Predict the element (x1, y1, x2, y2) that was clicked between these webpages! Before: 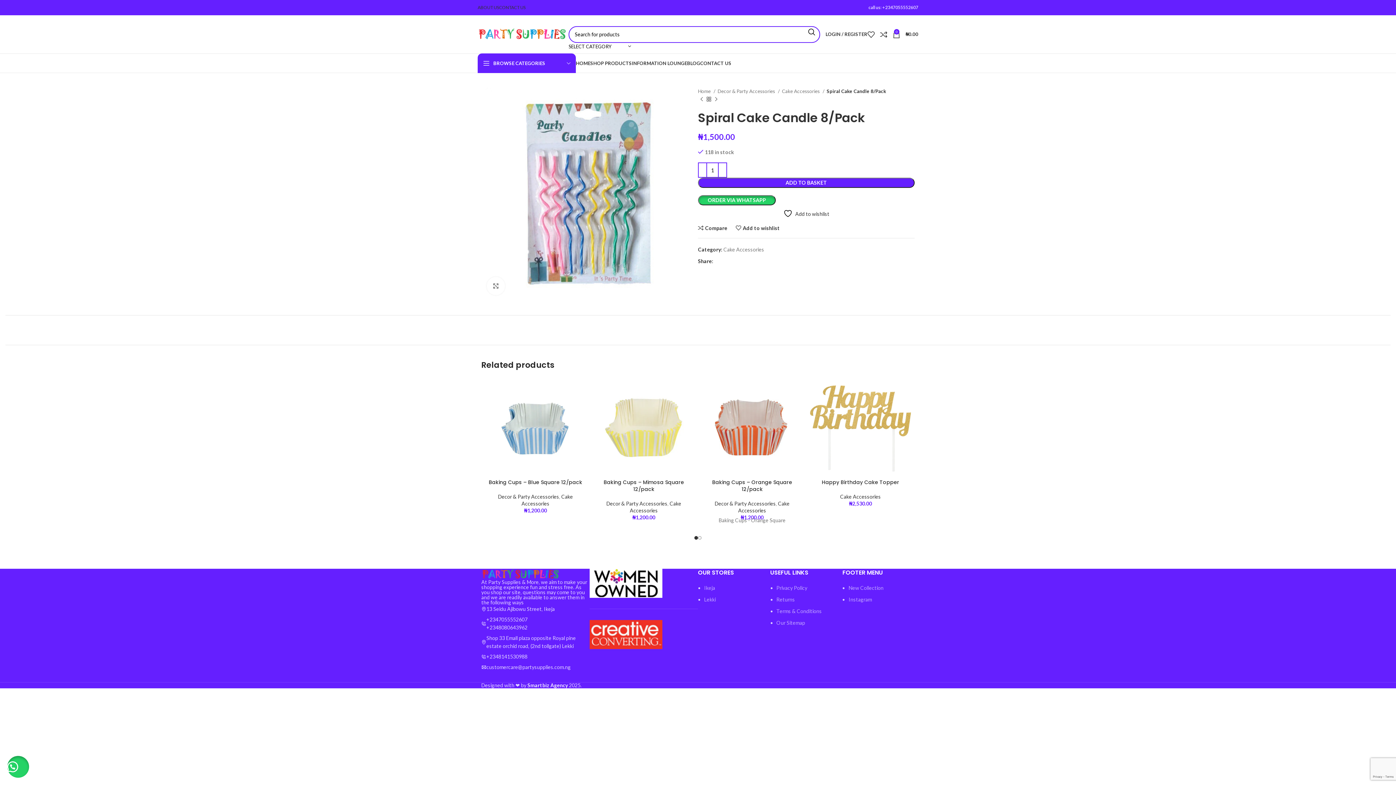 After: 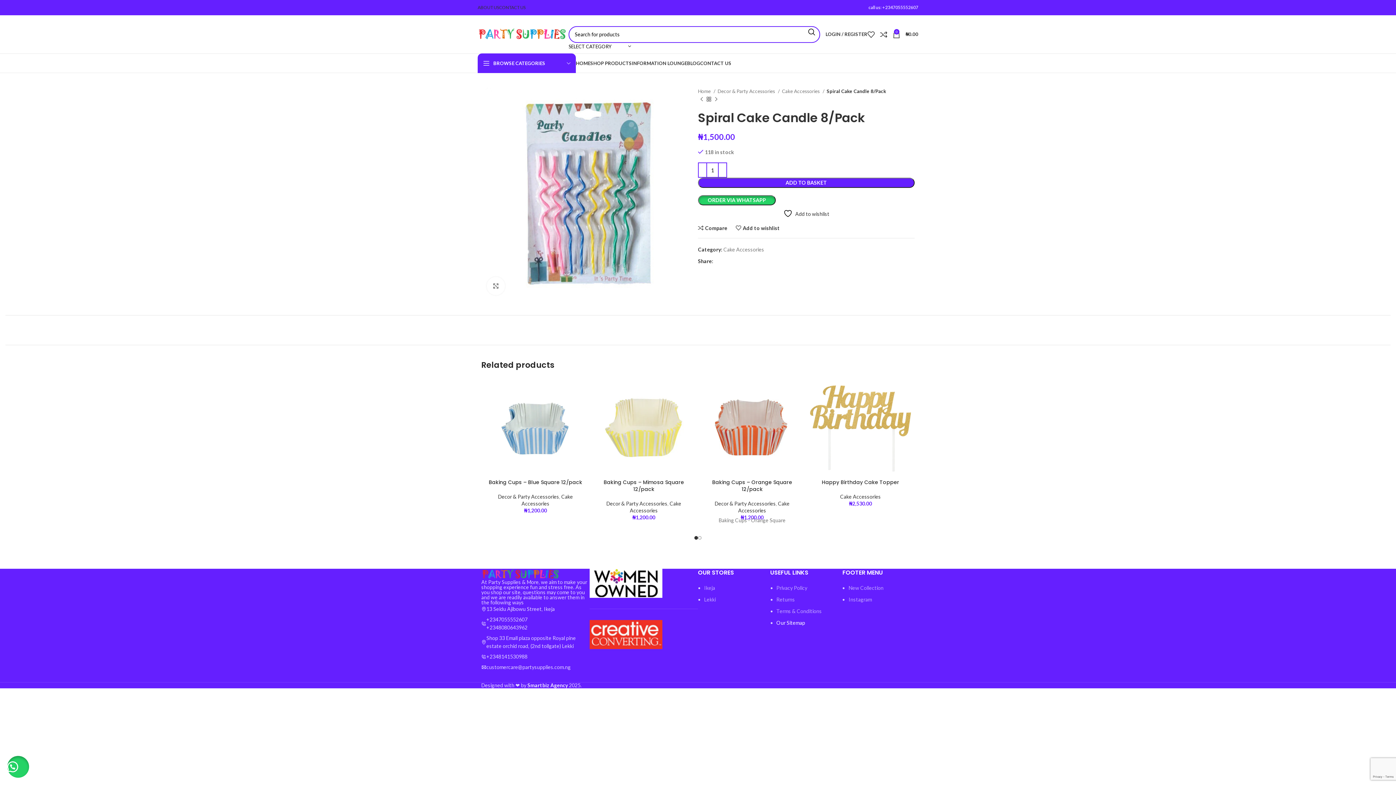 Action: bbox: (776, 620, 805, 626) label: Our Sitemap